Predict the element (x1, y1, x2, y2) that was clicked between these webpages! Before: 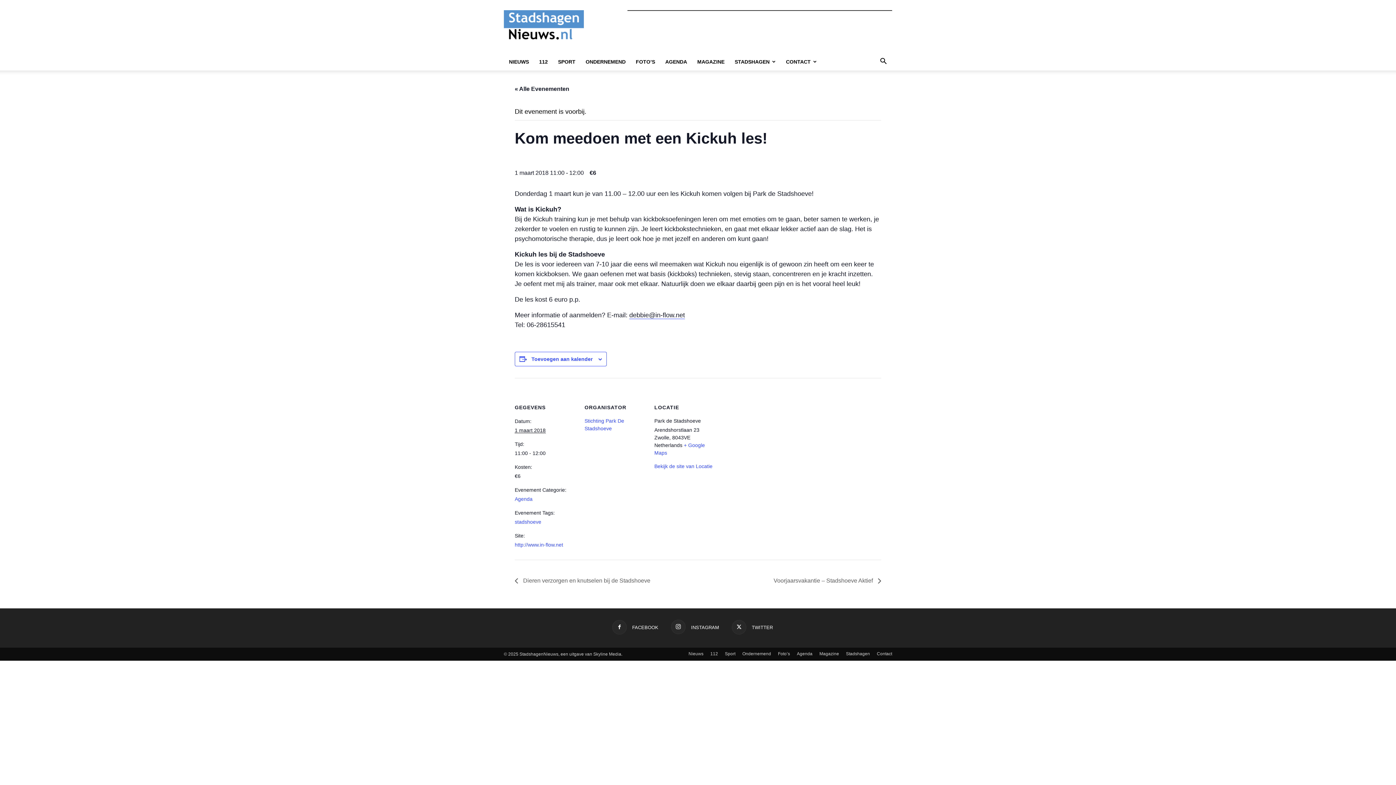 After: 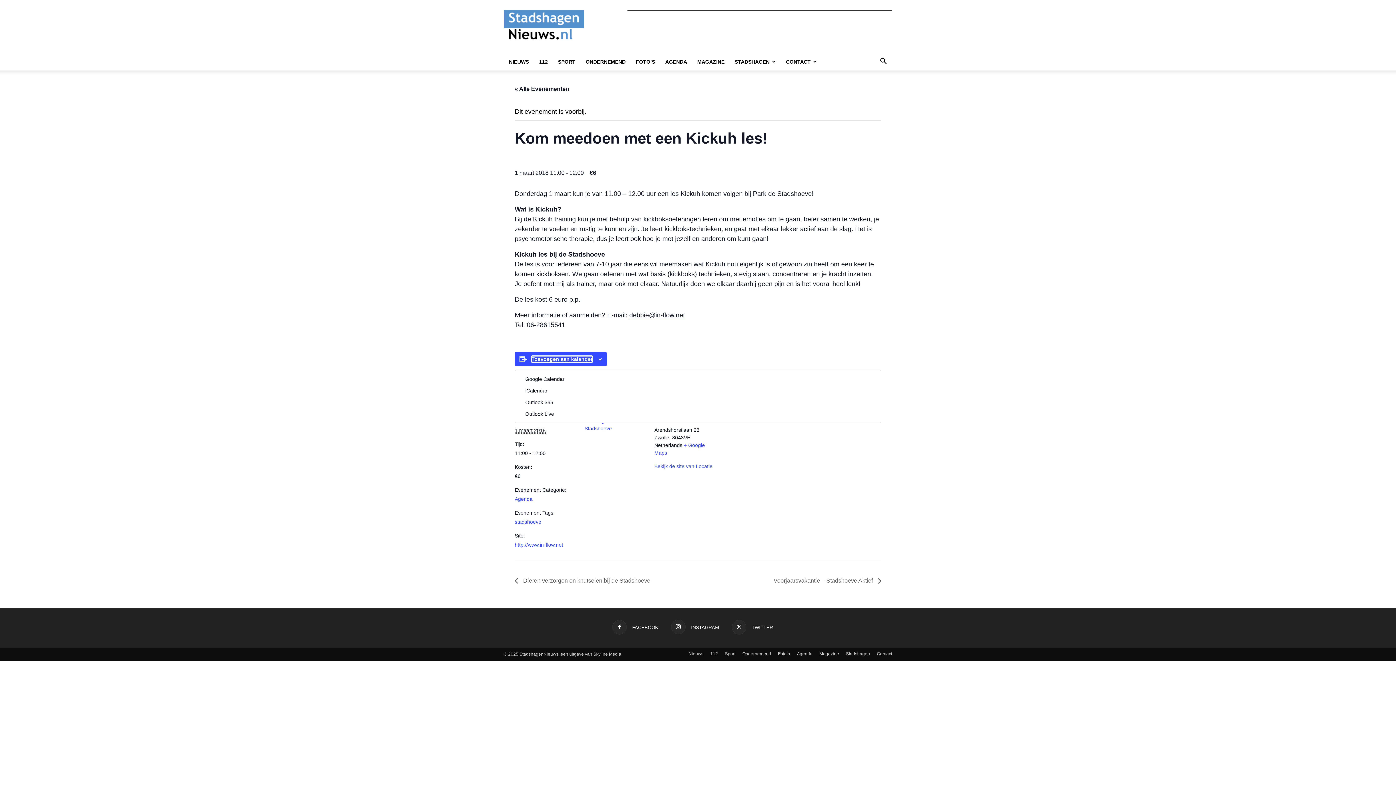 Action: bbox: (531, 356, 592, 362) label: Links weergeven om evenementen aan je kalender toe te voegen